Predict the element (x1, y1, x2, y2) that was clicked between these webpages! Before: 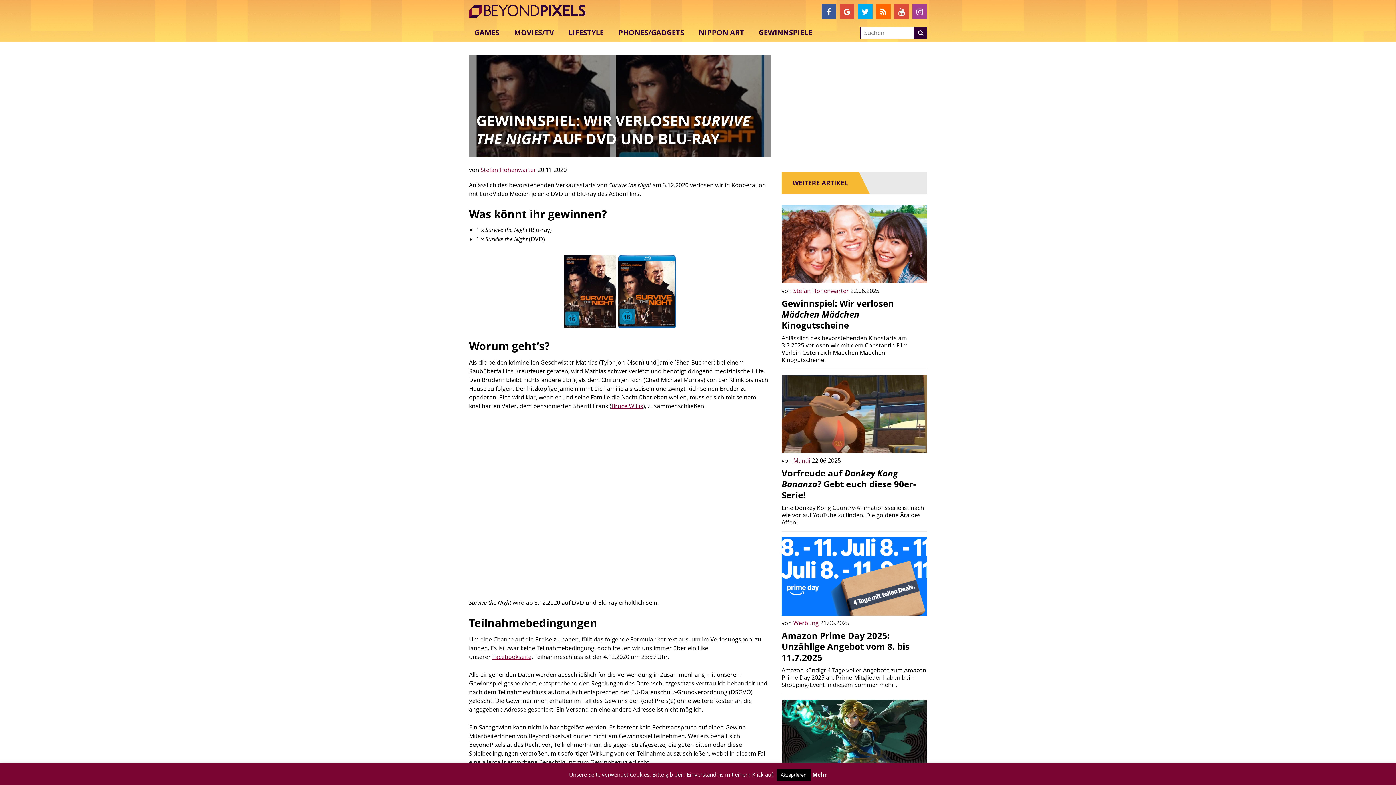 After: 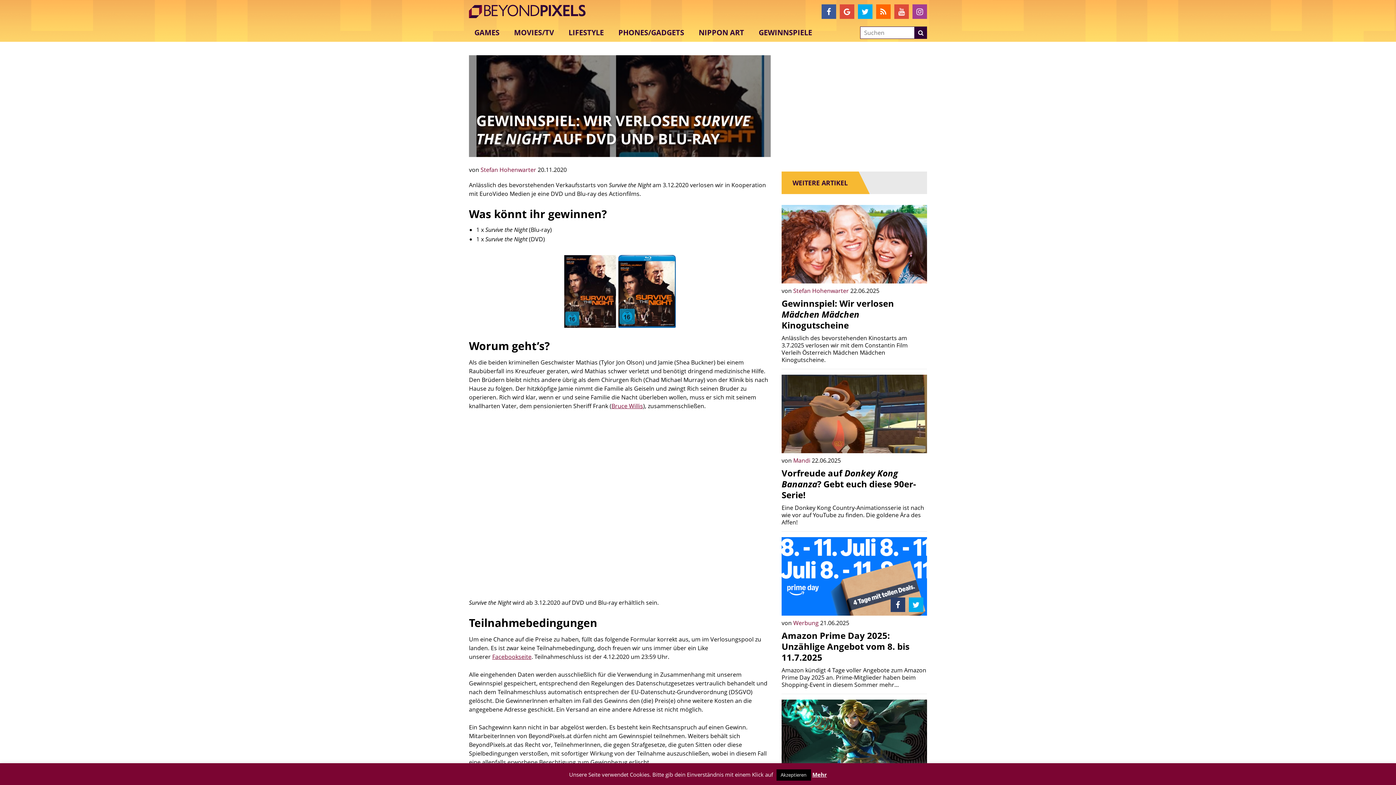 Action: bbox: (890, 597, 905, 612)